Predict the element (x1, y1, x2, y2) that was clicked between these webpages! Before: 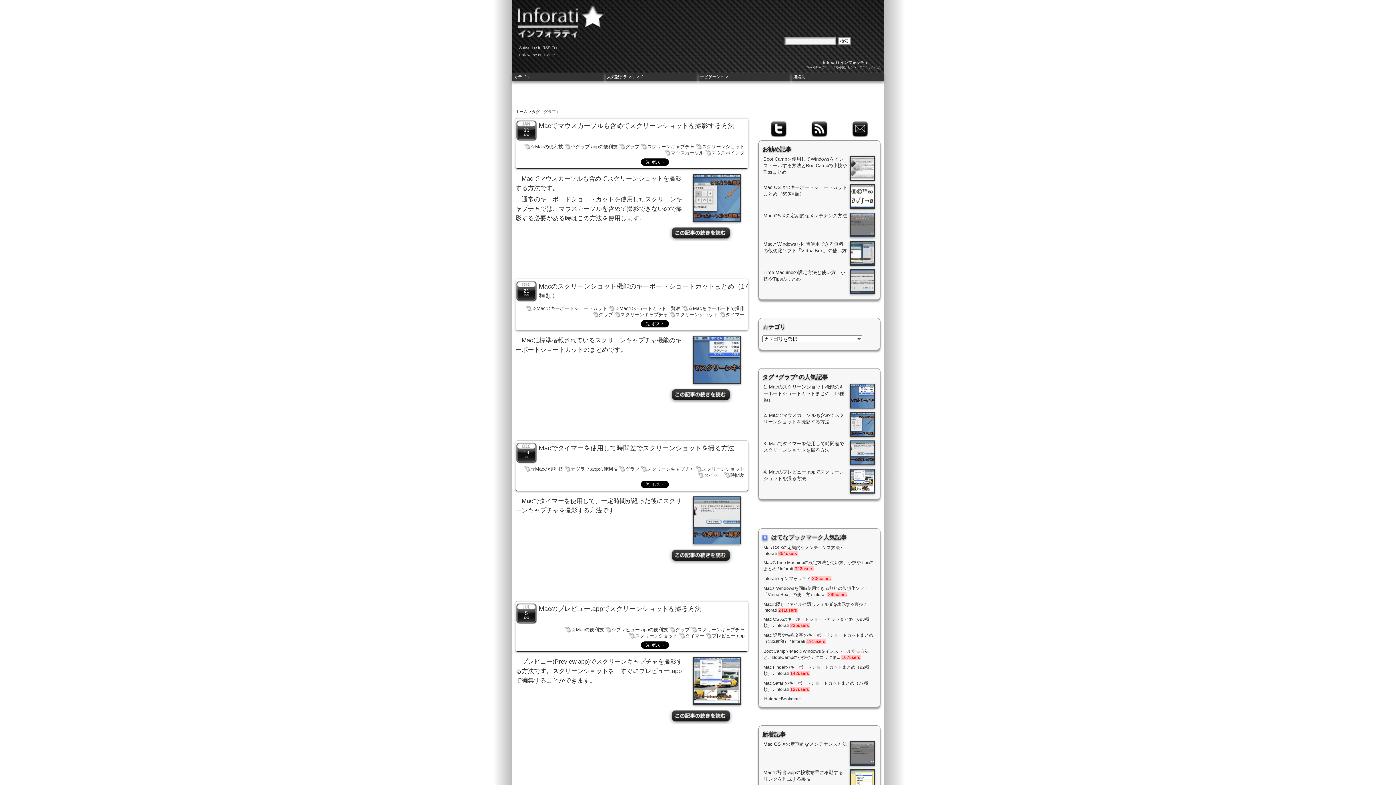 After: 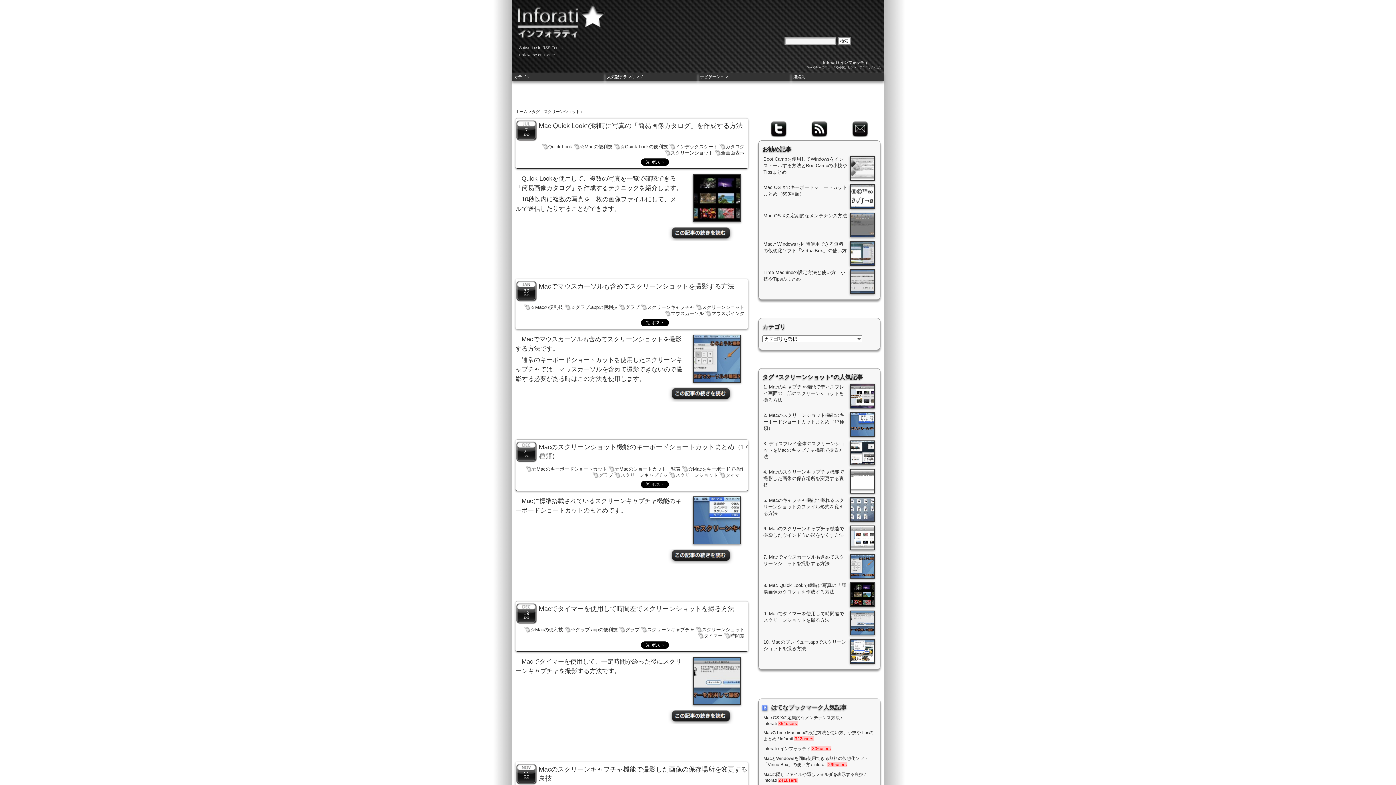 Action: bbox: (696, 144, 744, 150) label: スクリーンショット